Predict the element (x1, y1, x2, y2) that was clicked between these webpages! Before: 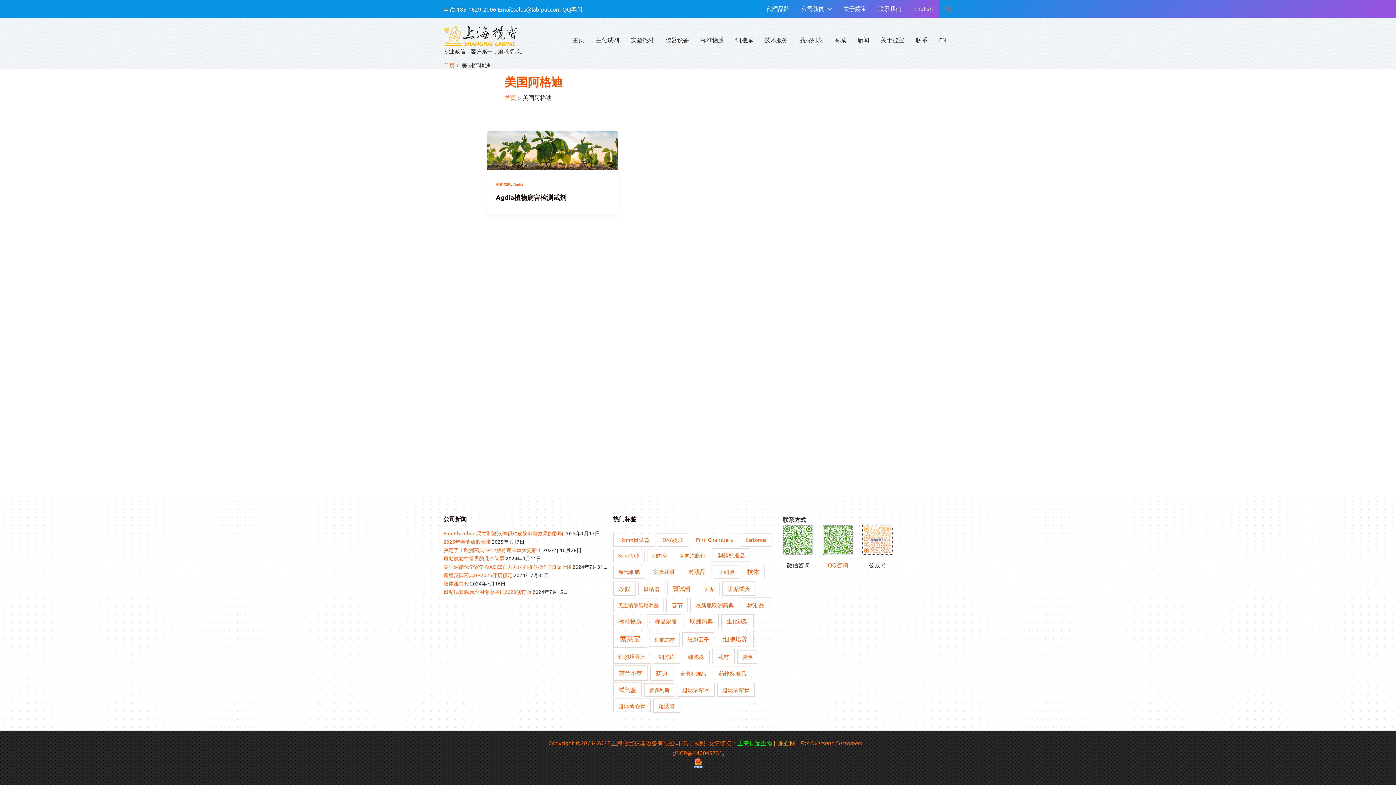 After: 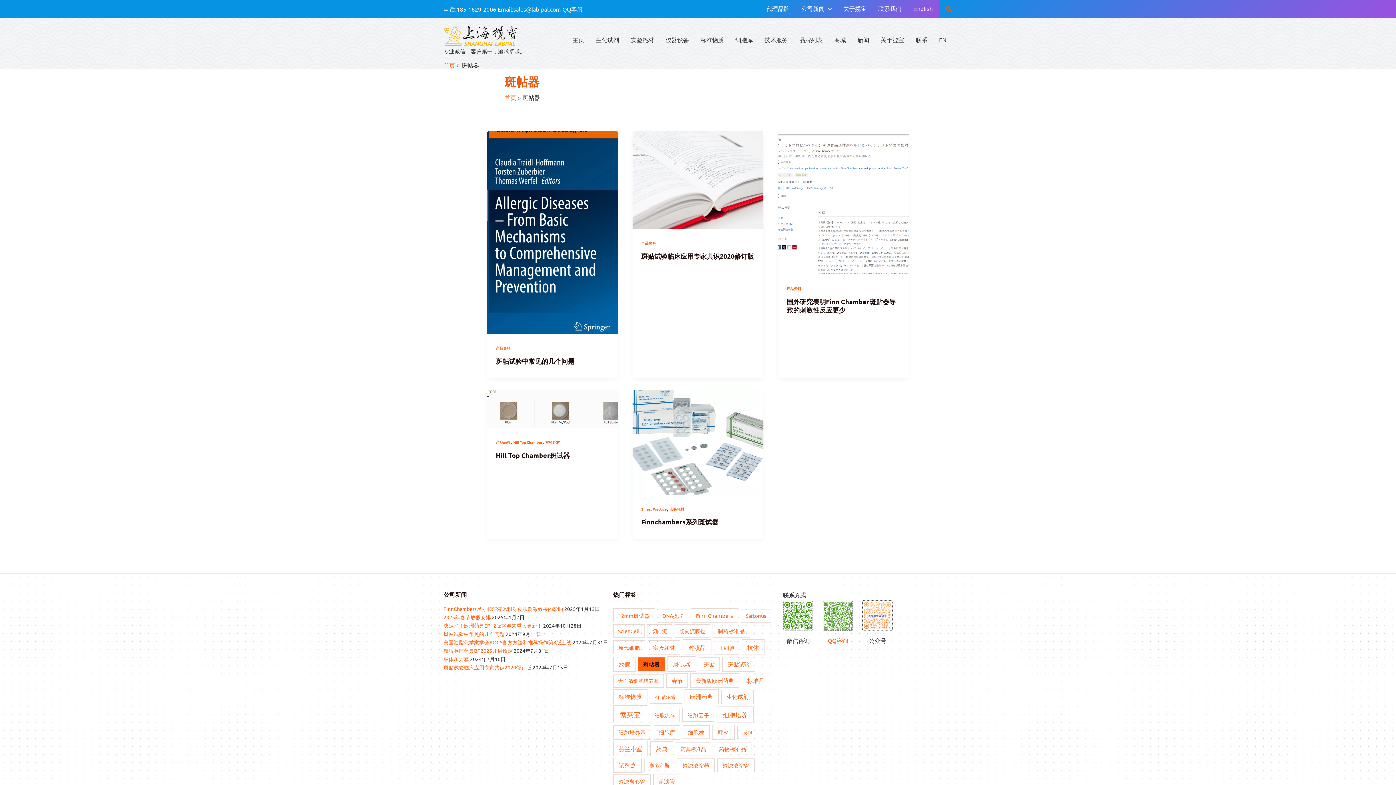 Action: label: 斑帖器 (5 项) bbox: (638, 582, 665, 595)